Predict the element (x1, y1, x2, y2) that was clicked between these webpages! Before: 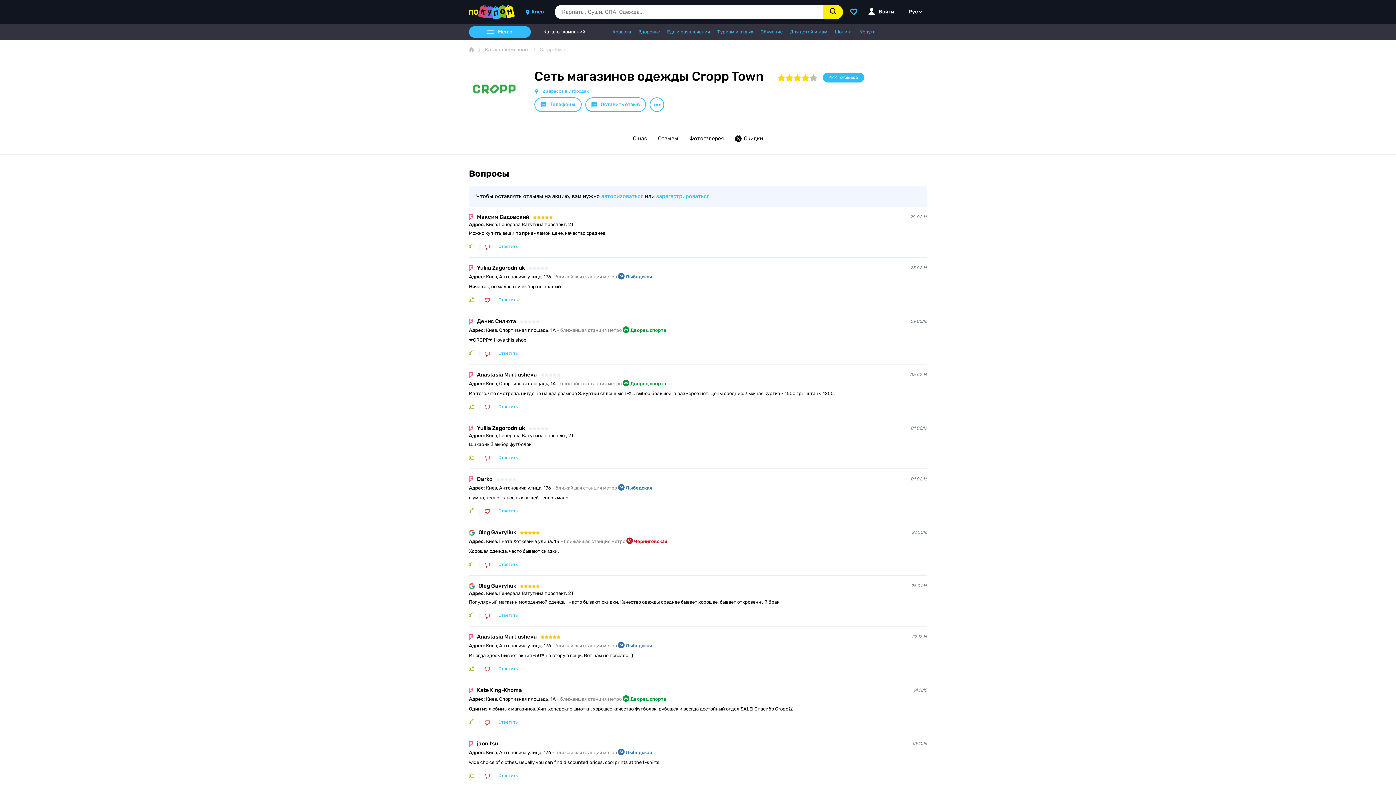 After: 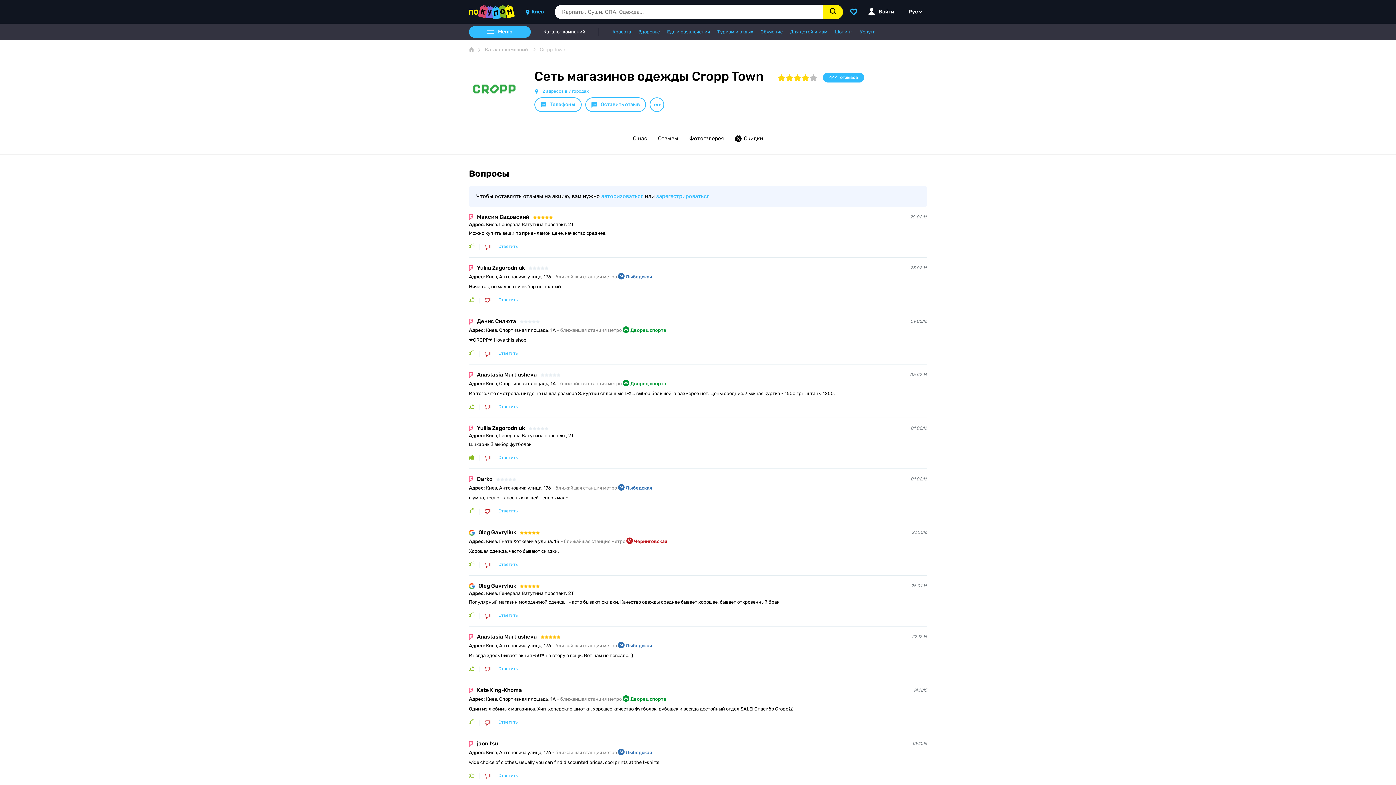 Action: bbox: (469, 454, 474, 461)